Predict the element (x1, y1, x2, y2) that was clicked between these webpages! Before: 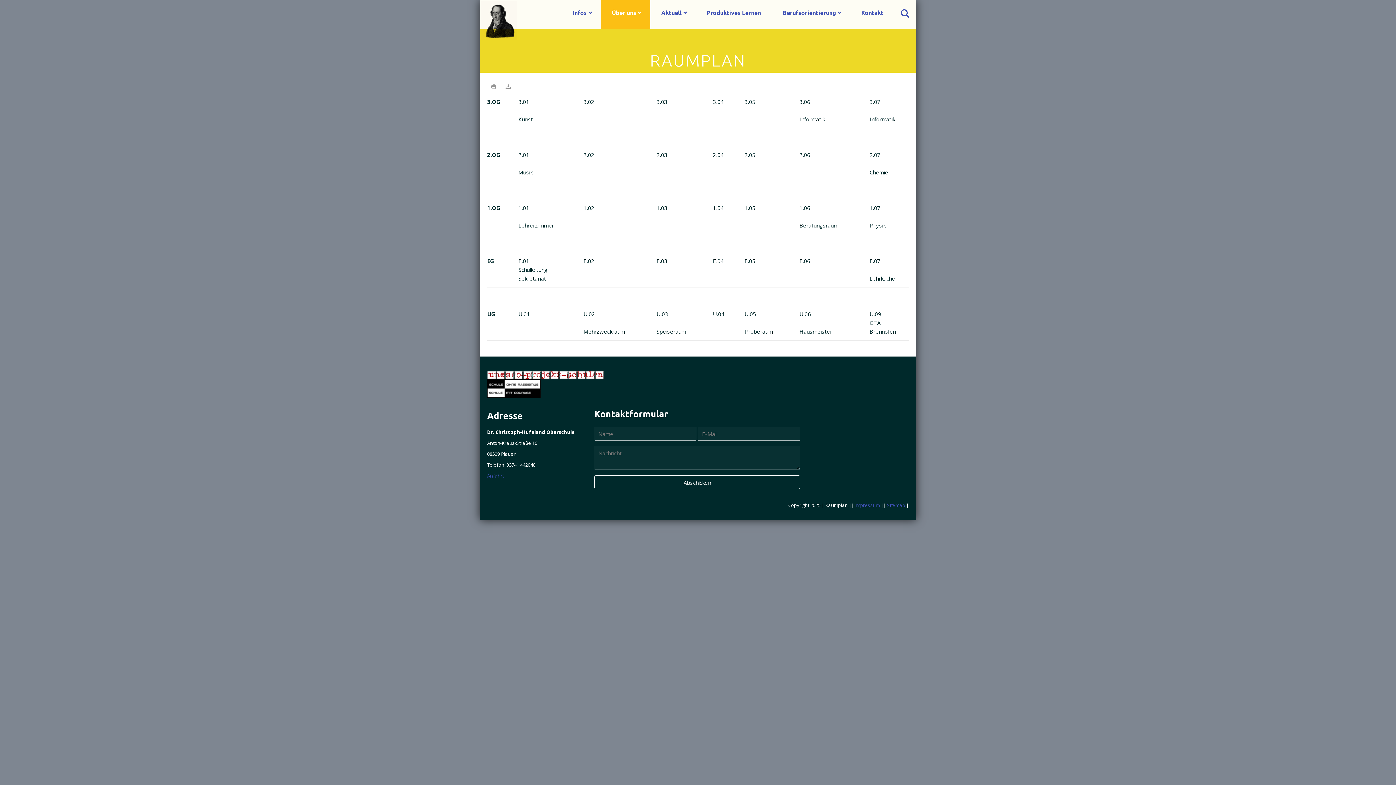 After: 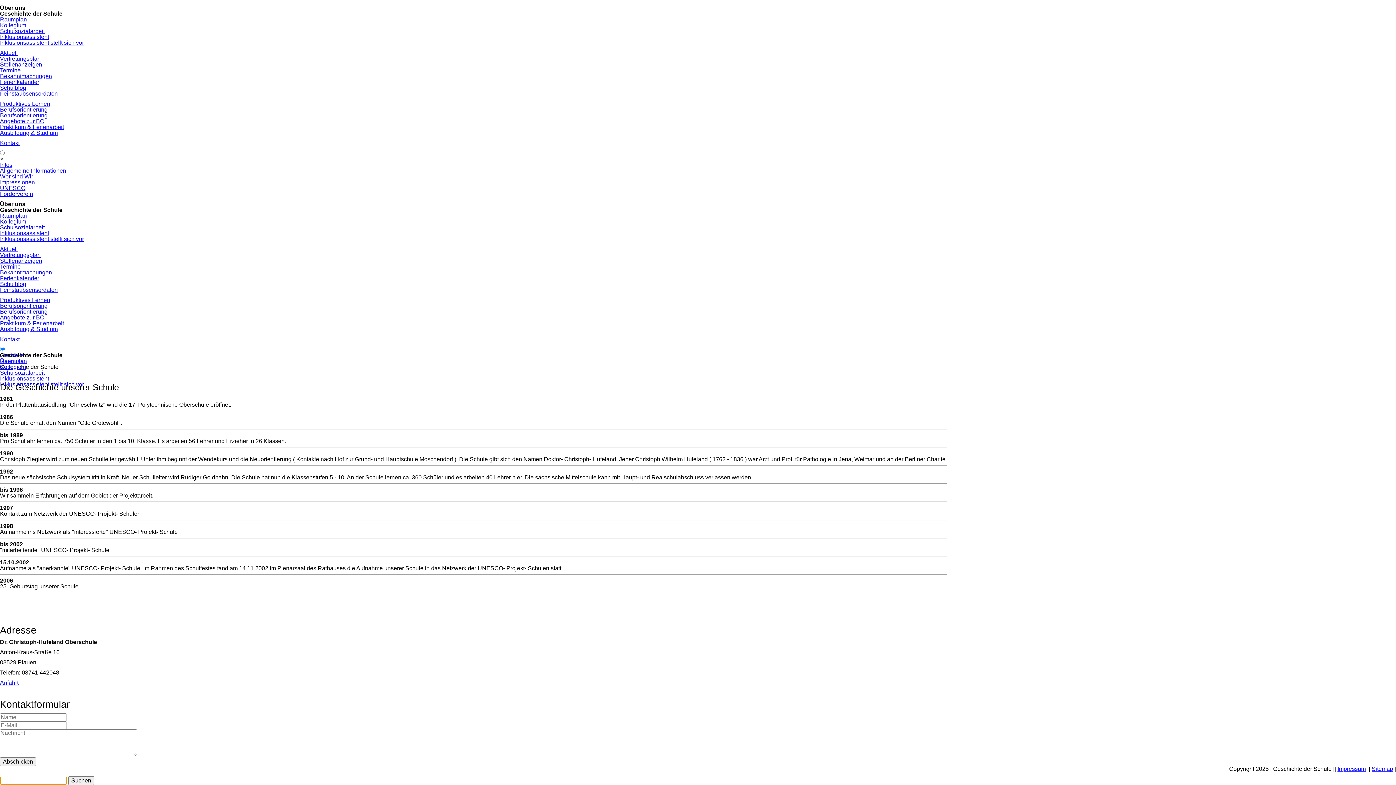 Action: bbox: (601, 0, 650, 29) label: Über uns